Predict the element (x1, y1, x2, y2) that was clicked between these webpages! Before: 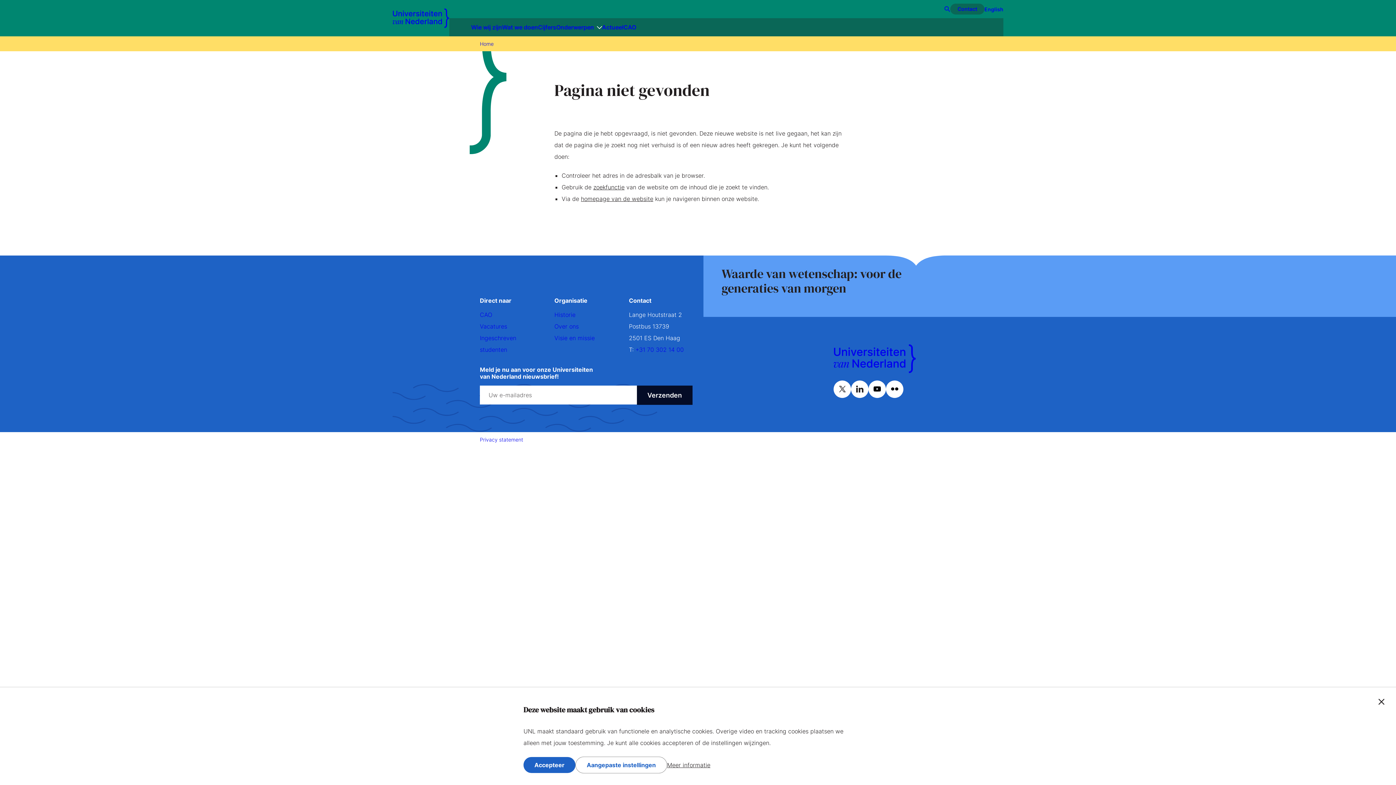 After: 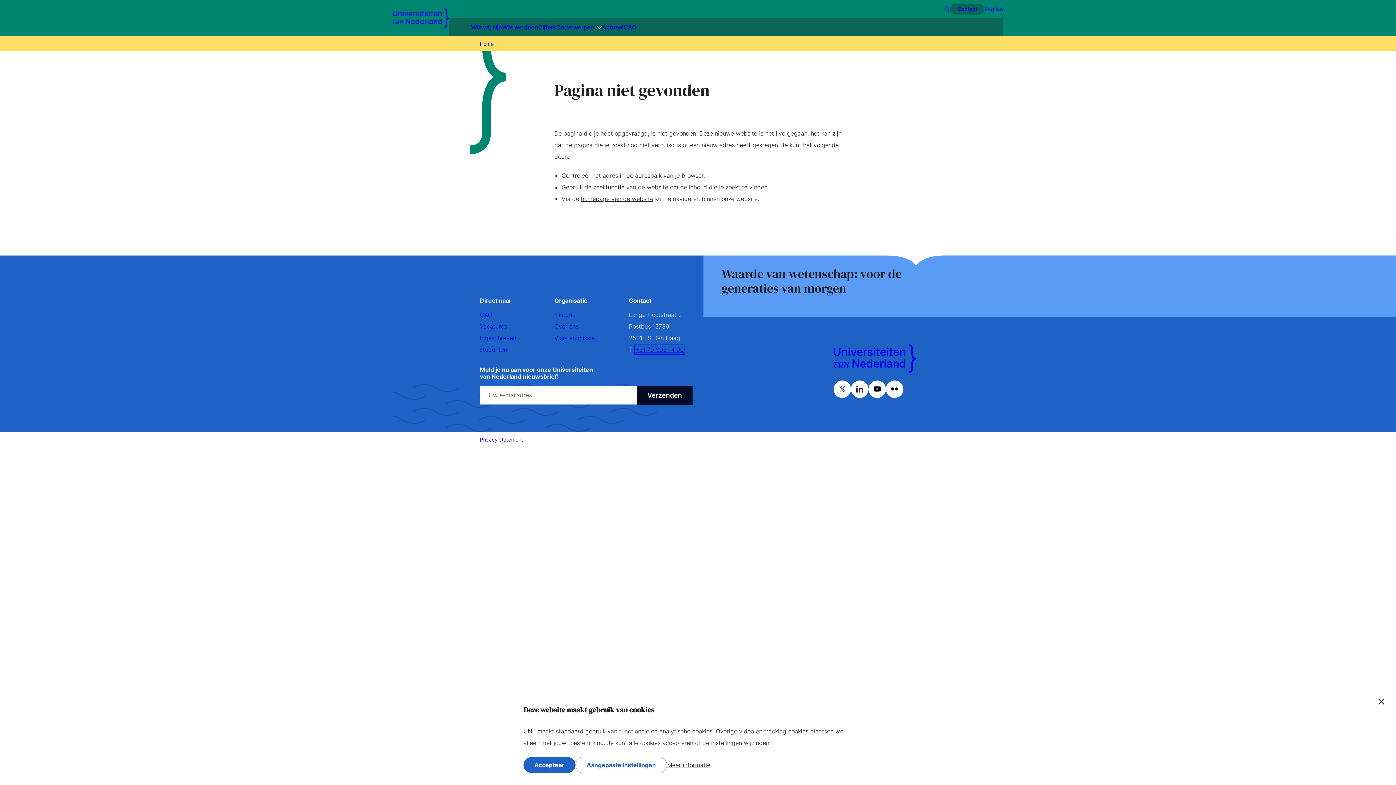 Action: bbox: (635, 346, 684, 353) label: +31 70 302 14 00